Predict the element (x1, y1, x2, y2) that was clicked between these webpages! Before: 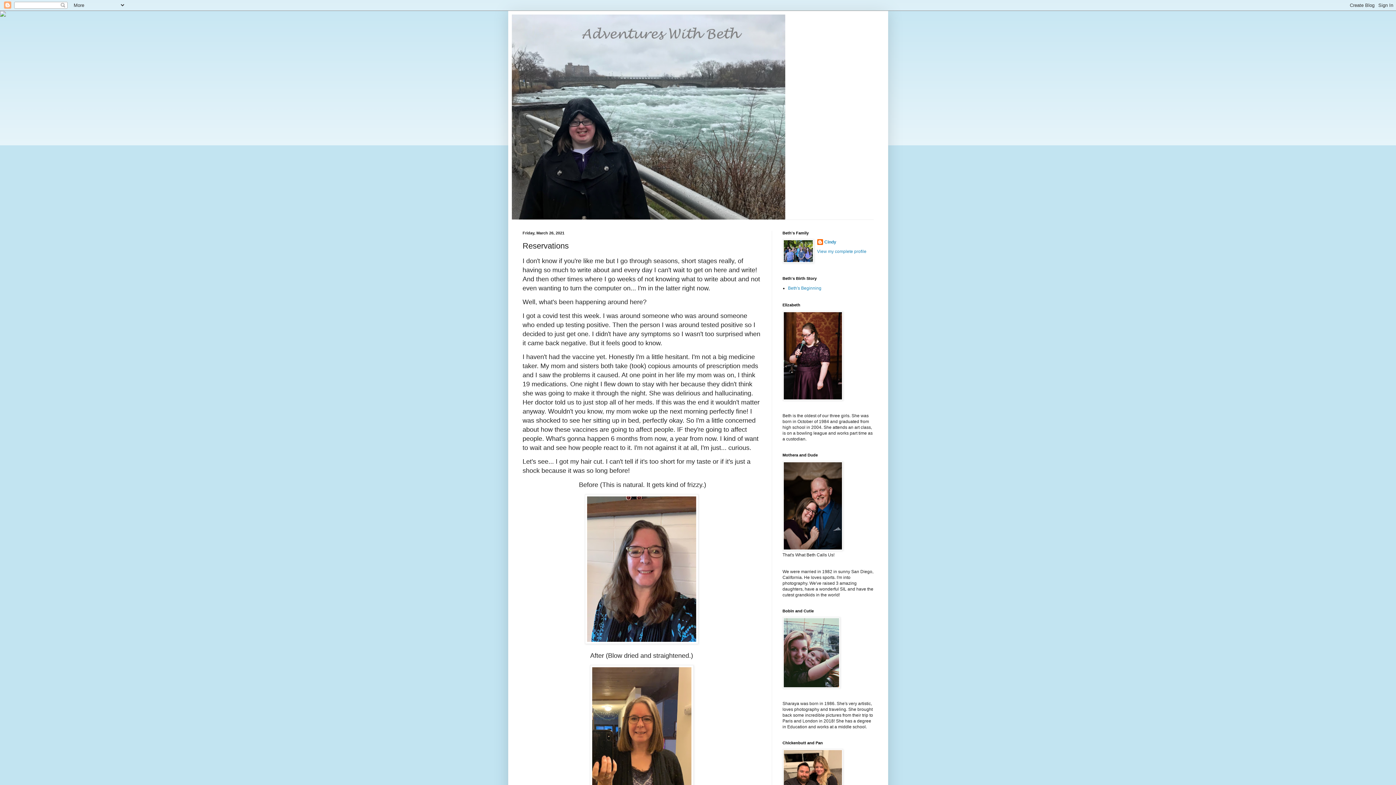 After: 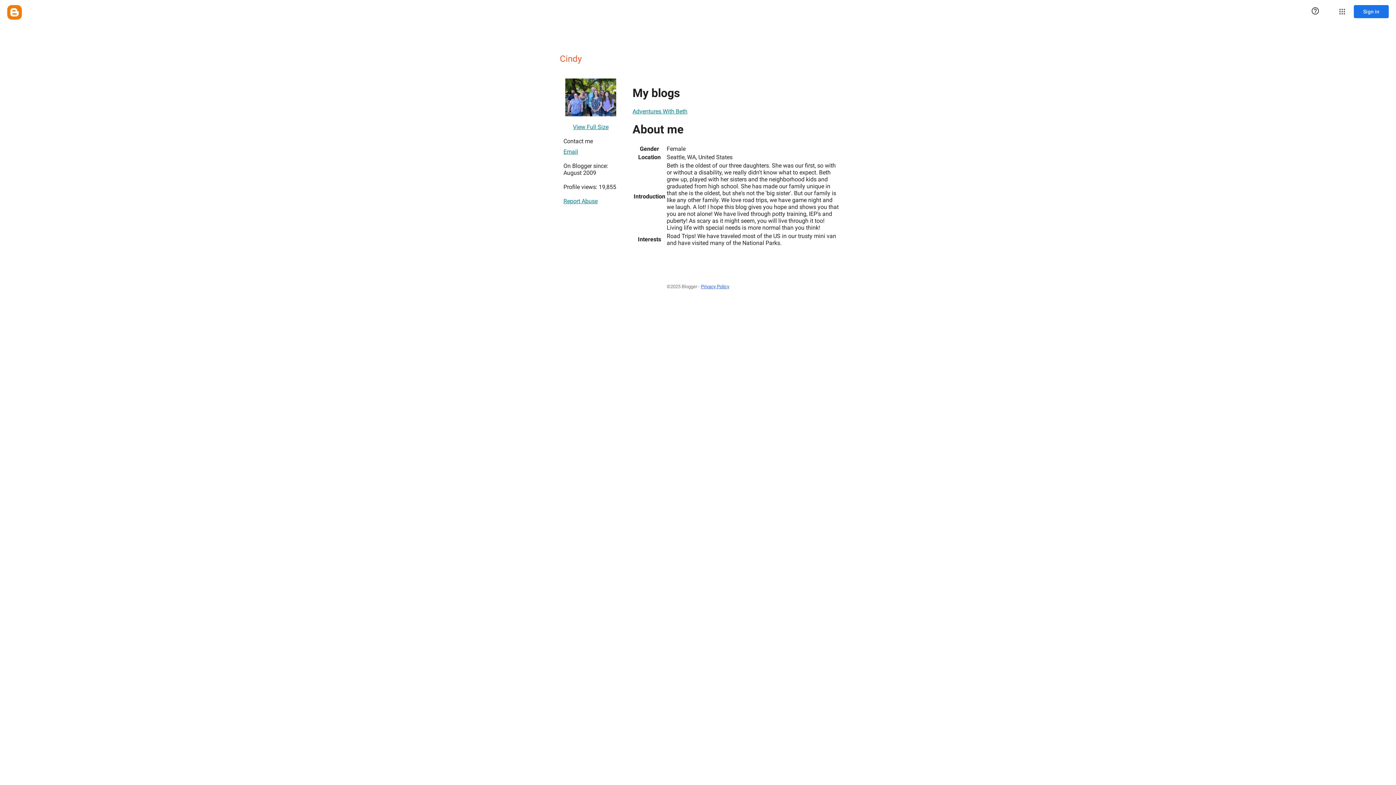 Action: label: View my complete profile bbox: (817, 249, 866, 254)